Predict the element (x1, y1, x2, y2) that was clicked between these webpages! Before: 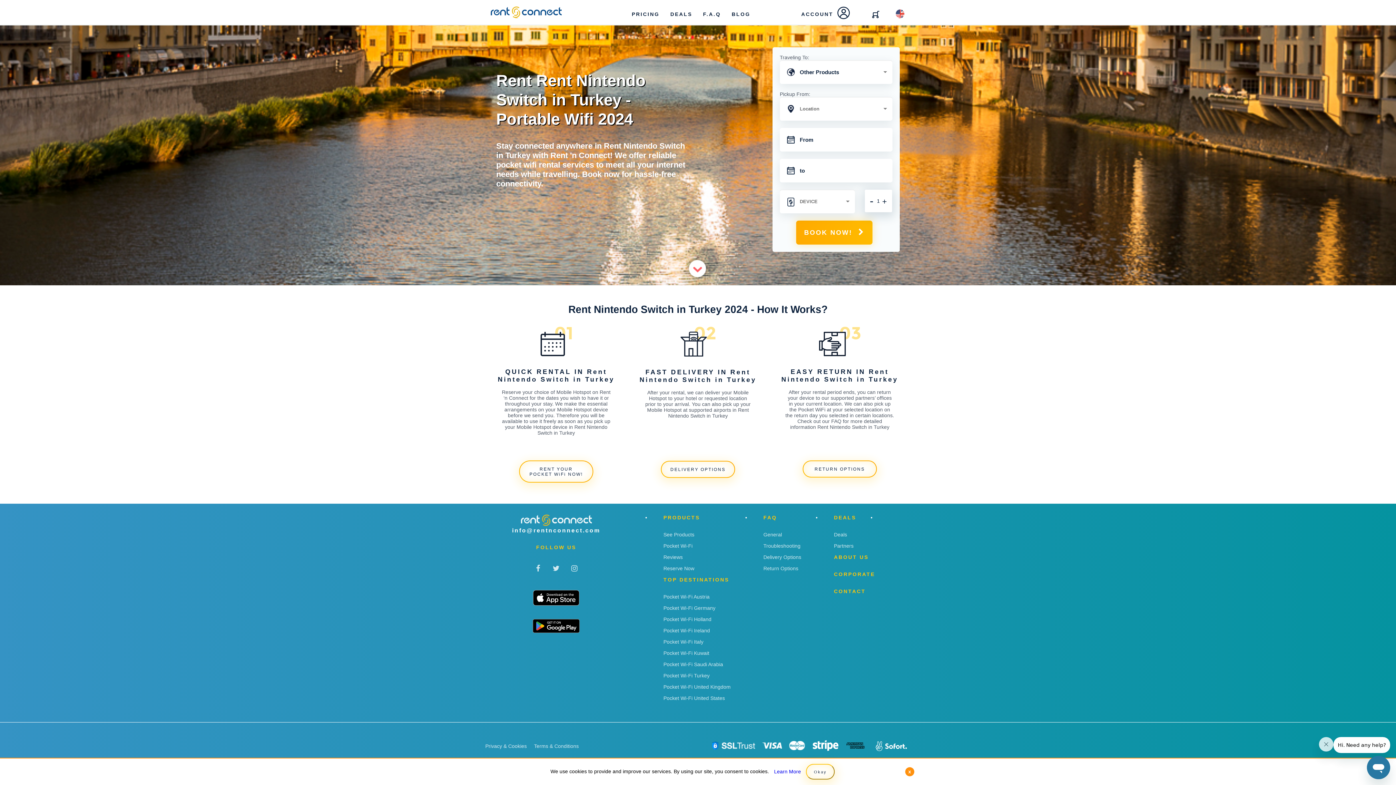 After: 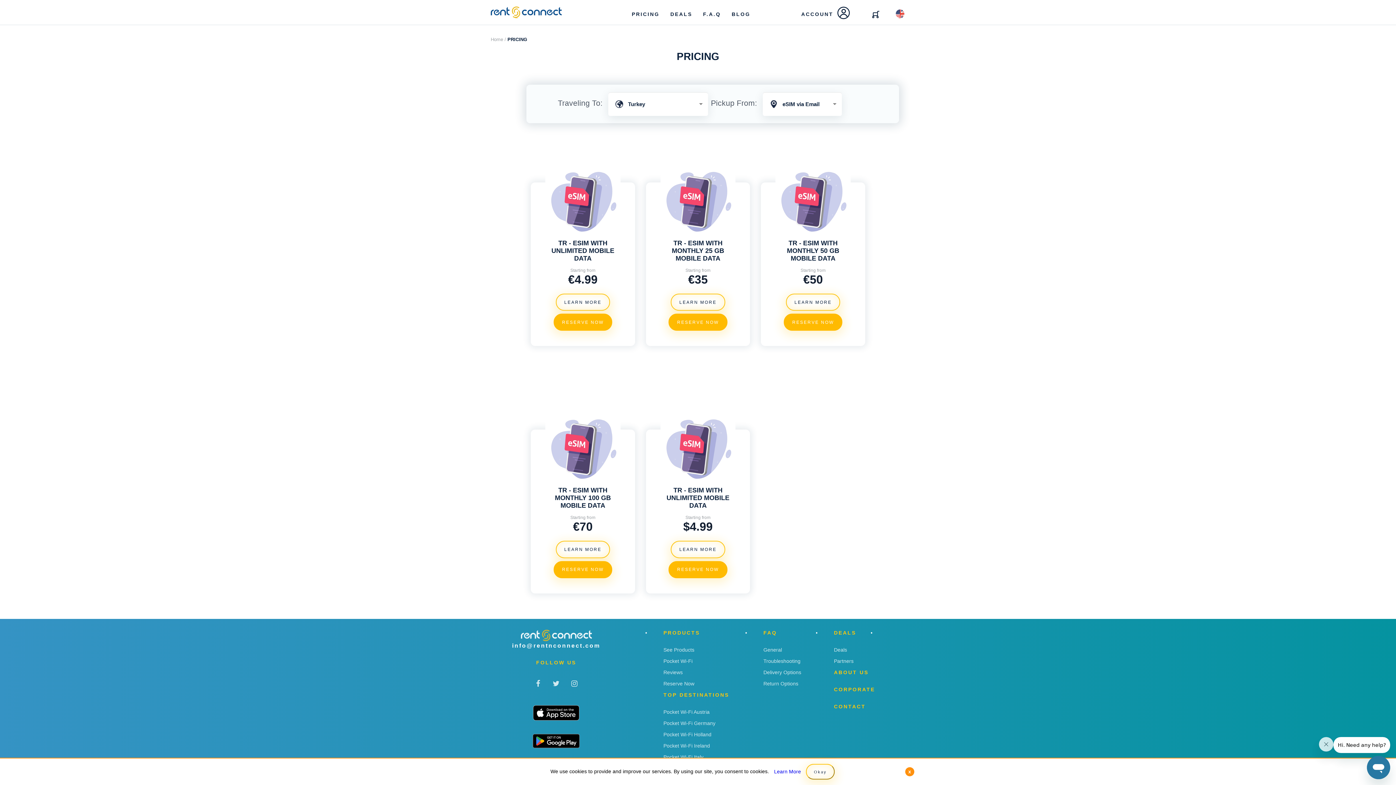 Action: label: RENT YOUR POCKET WiFi NOW! bbox: (520, 461, 592, 482)